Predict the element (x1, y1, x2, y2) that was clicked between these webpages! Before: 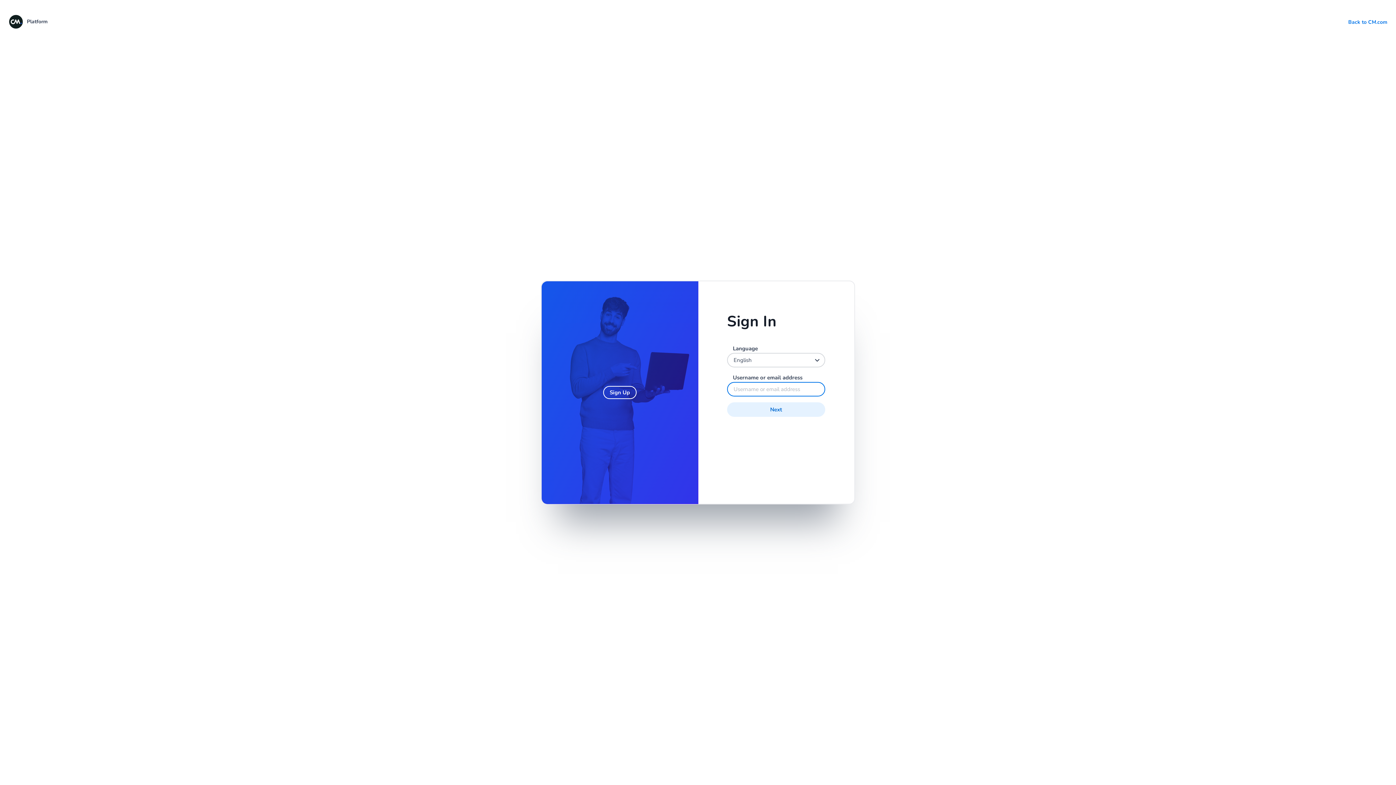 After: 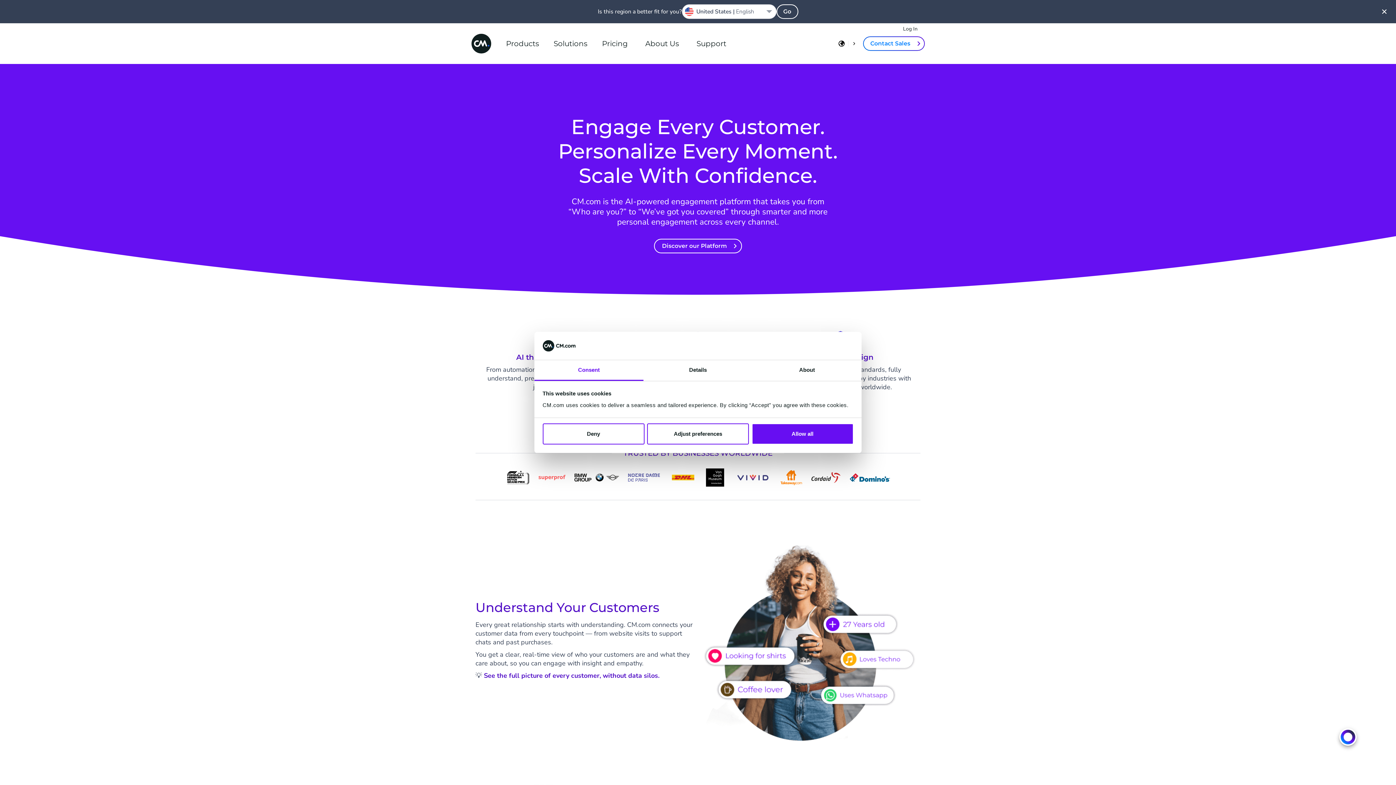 Action: label: Back to CM.com bbox: (1348, 18, 1387, 25)